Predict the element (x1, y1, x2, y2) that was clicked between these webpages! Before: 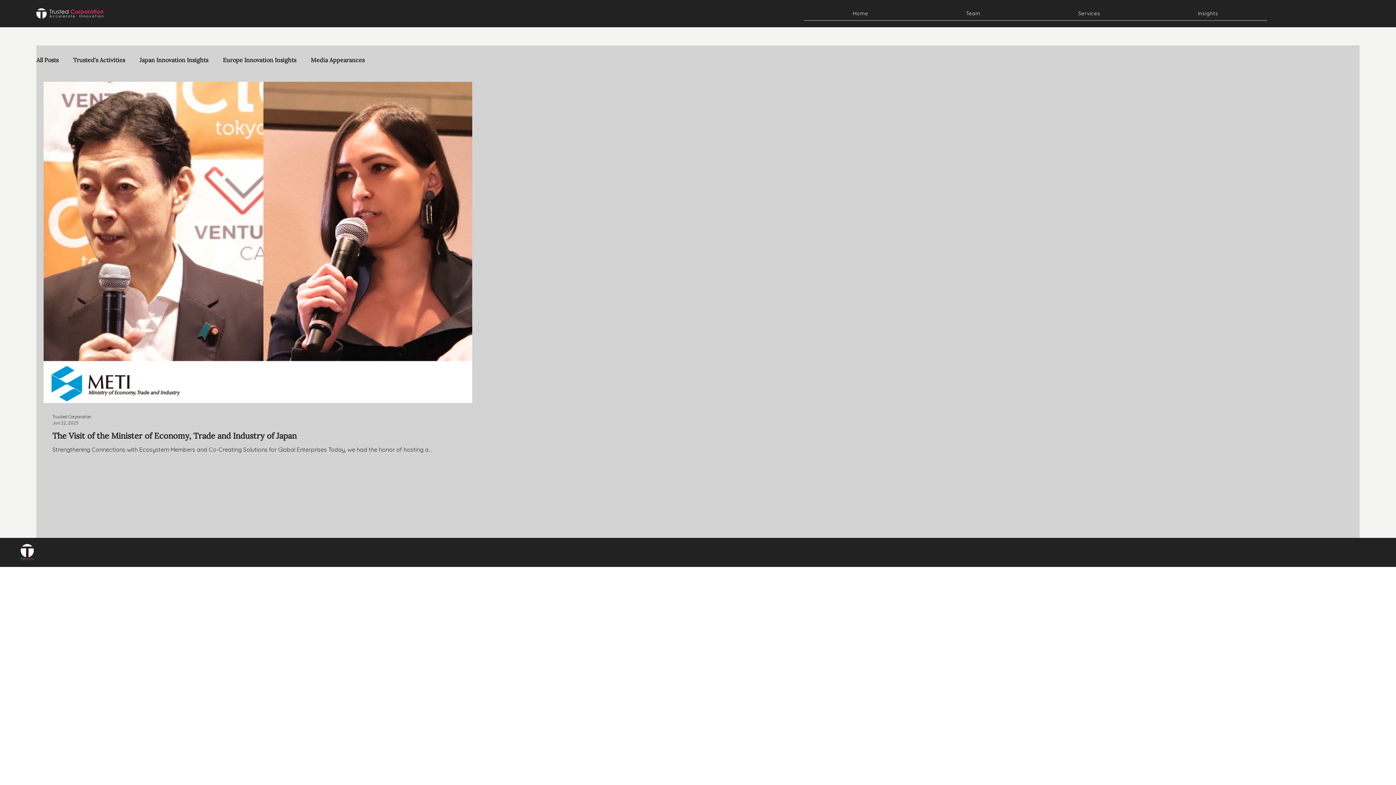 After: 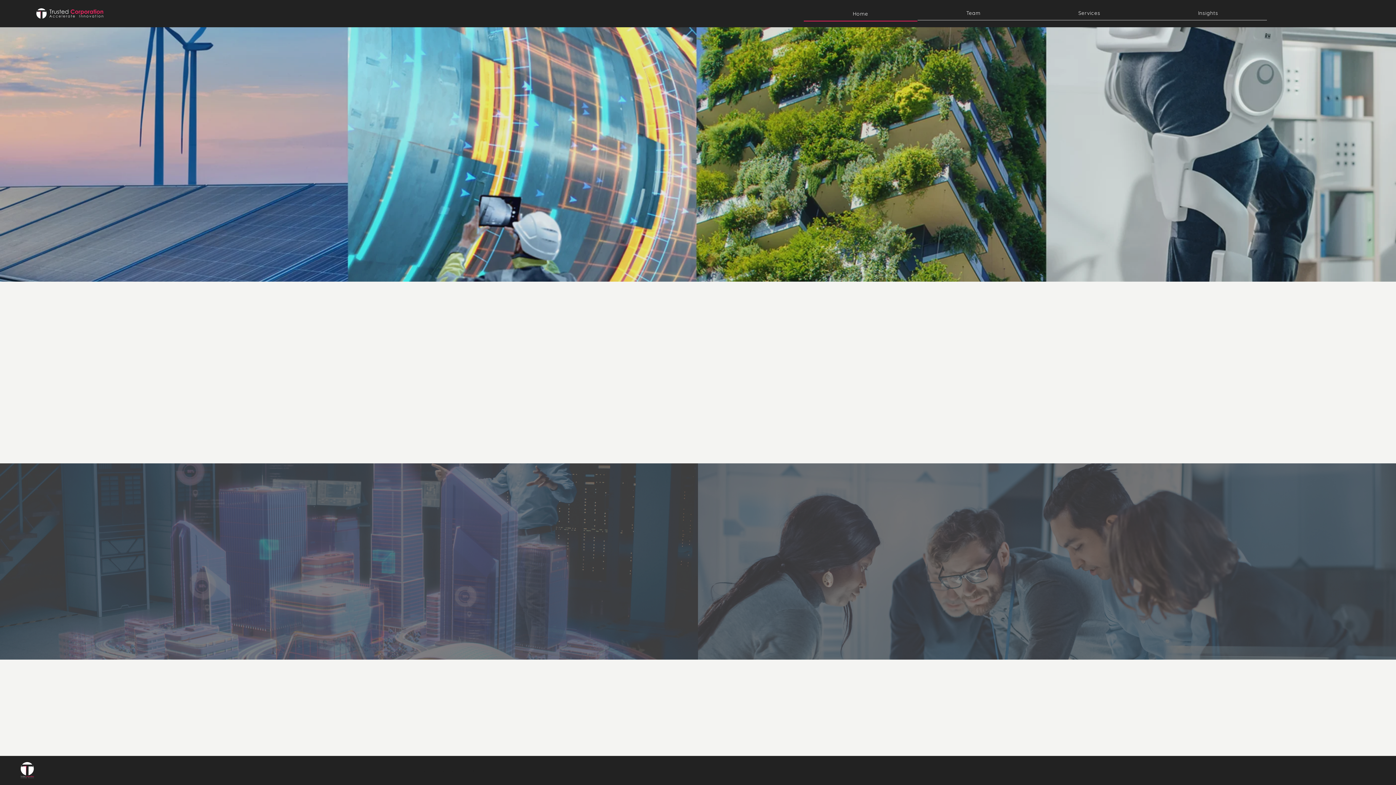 Action: bbox: (36, 0, 103, 26)